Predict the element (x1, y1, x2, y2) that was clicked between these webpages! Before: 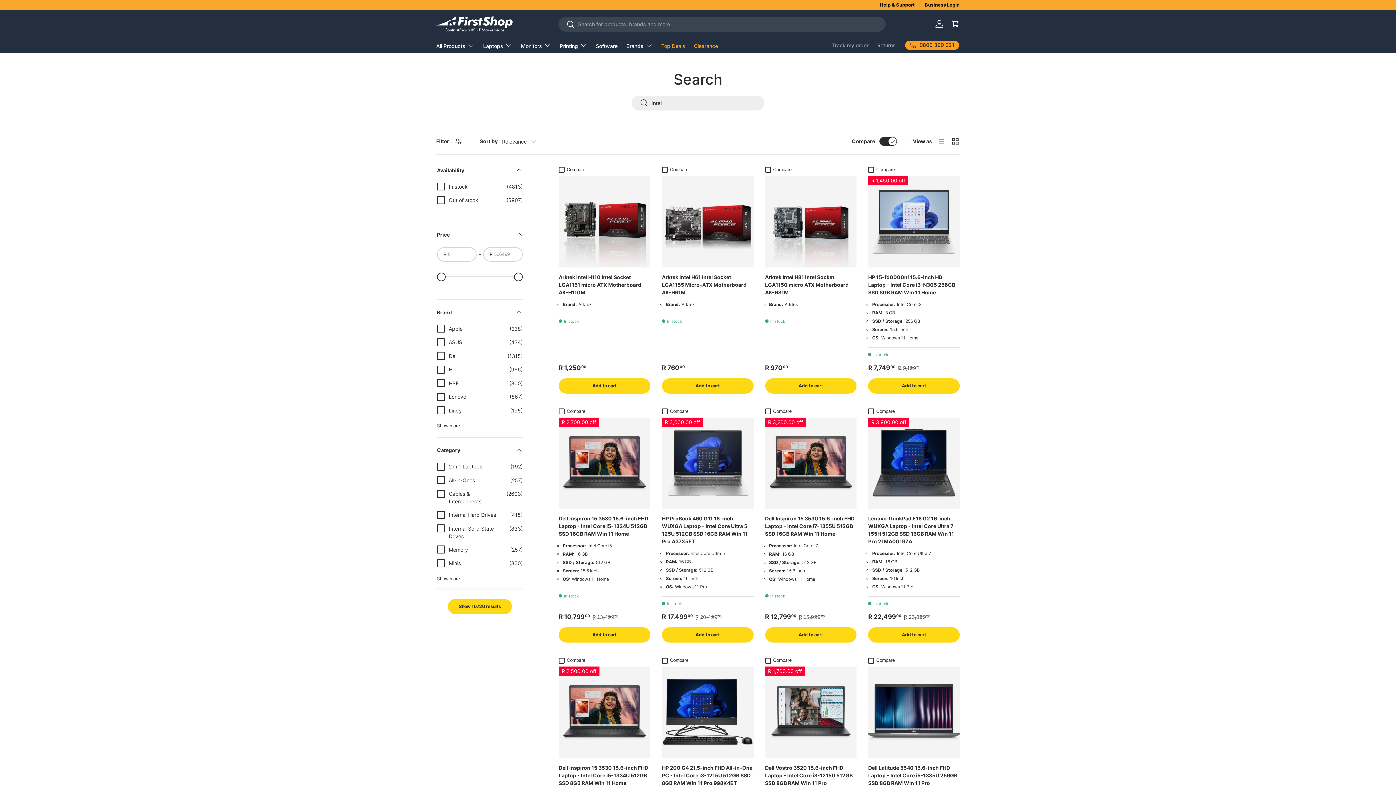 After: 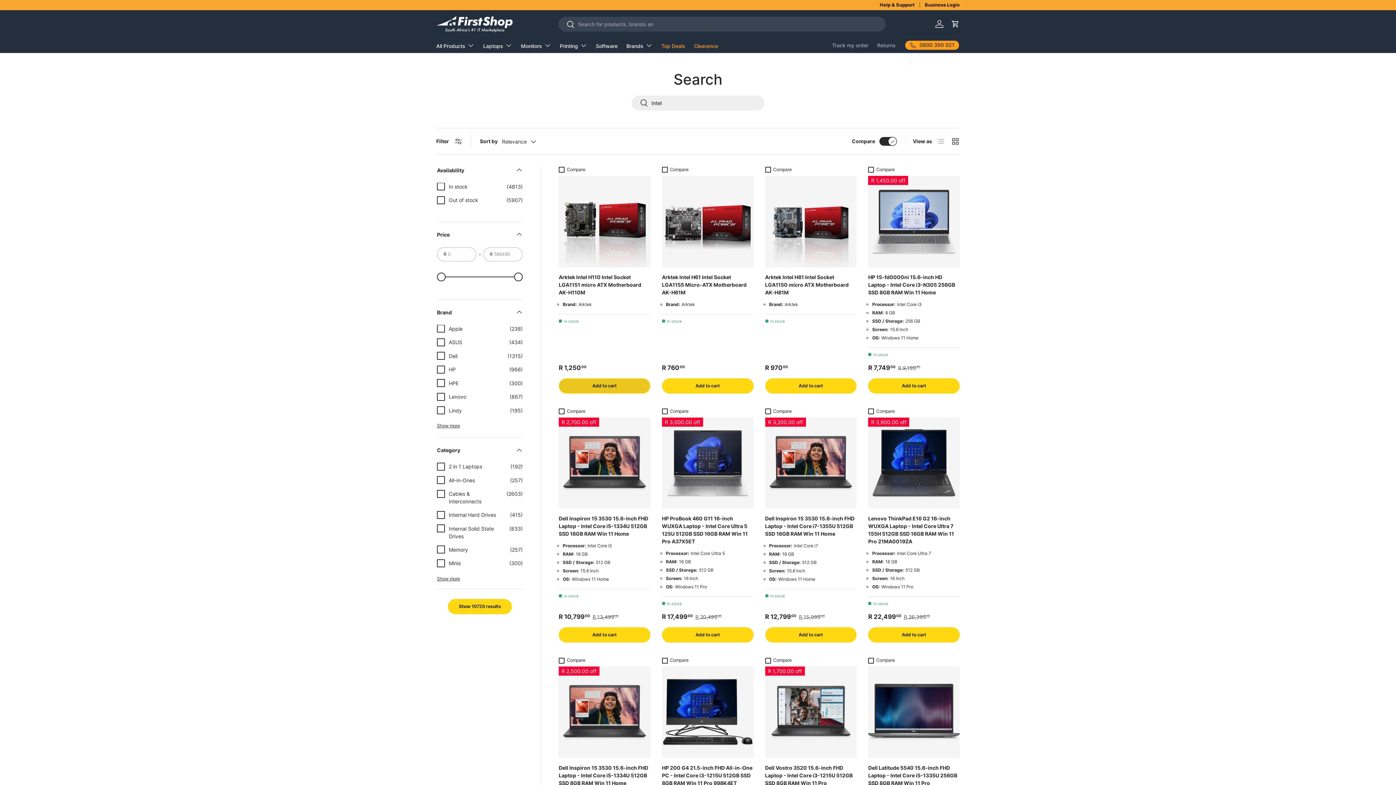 Action: label: Add to cart bbox: (558, 378, 650, 393)